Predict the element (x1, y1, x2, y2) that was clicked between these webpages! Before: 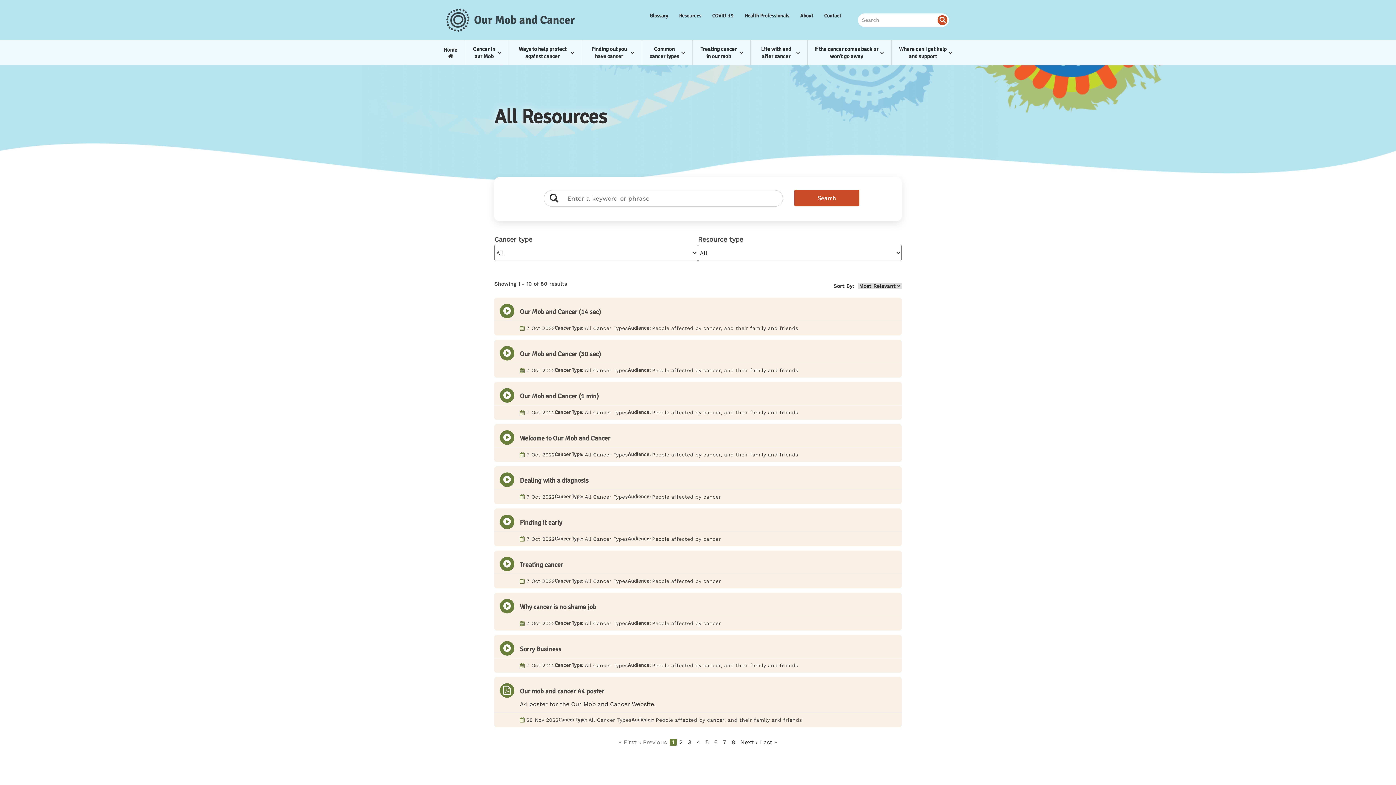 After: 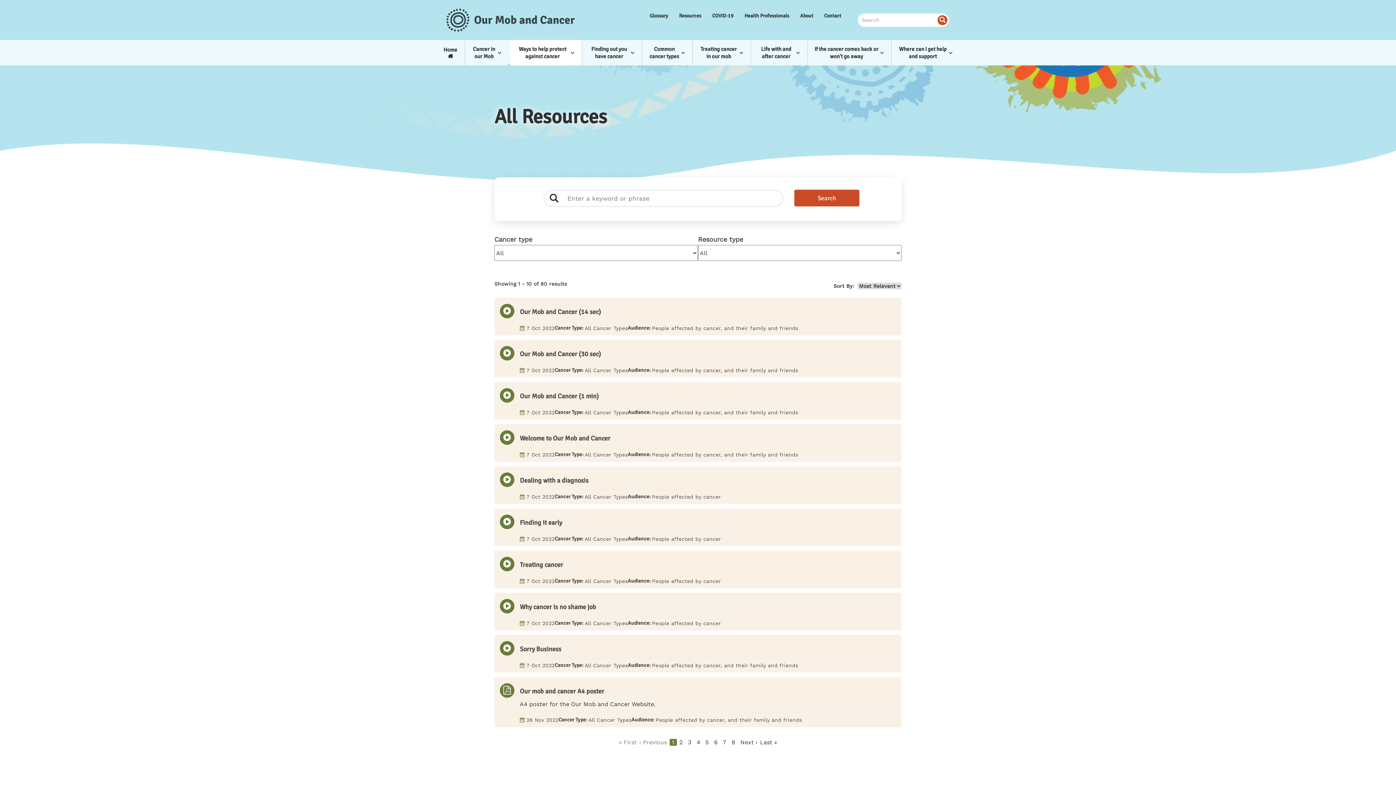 Action: bbox: (508, 40, 509, 65)